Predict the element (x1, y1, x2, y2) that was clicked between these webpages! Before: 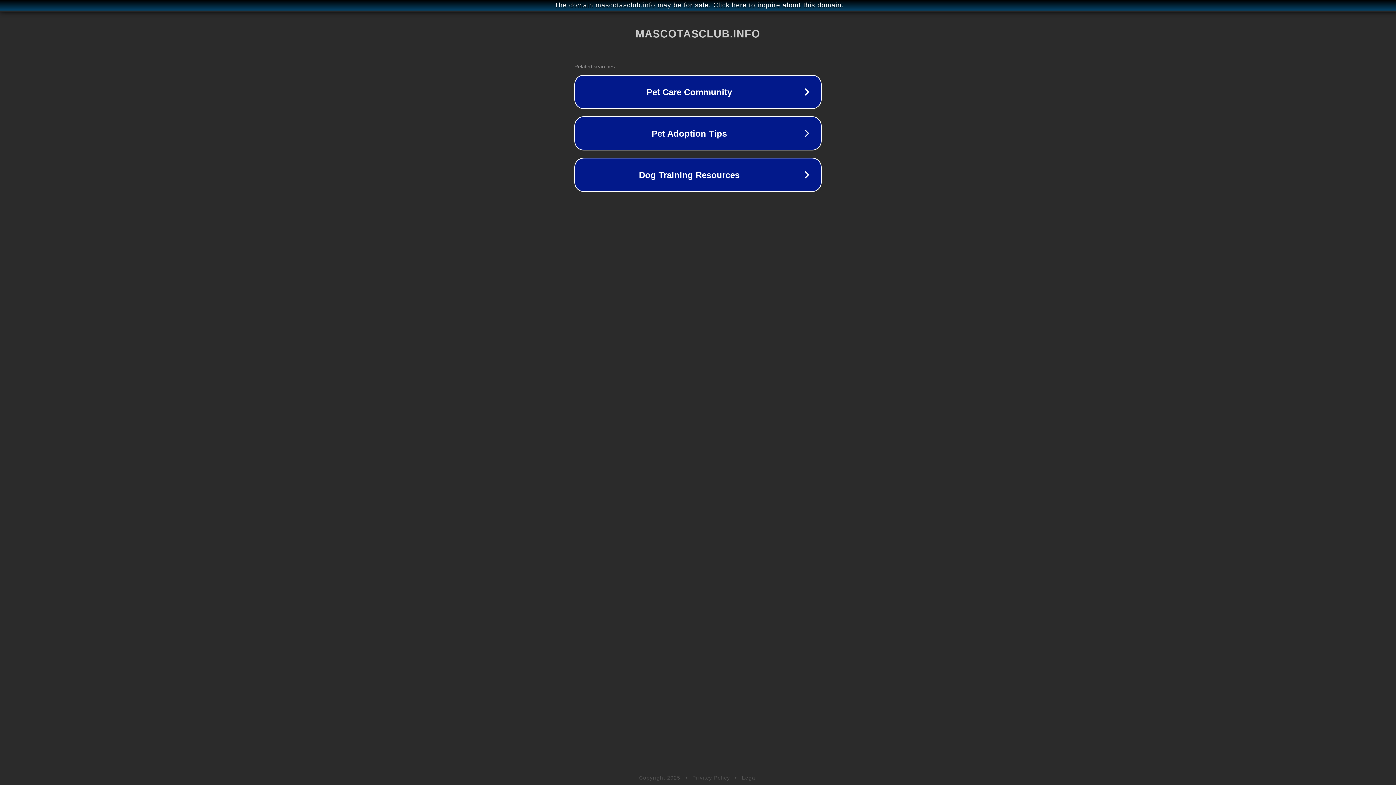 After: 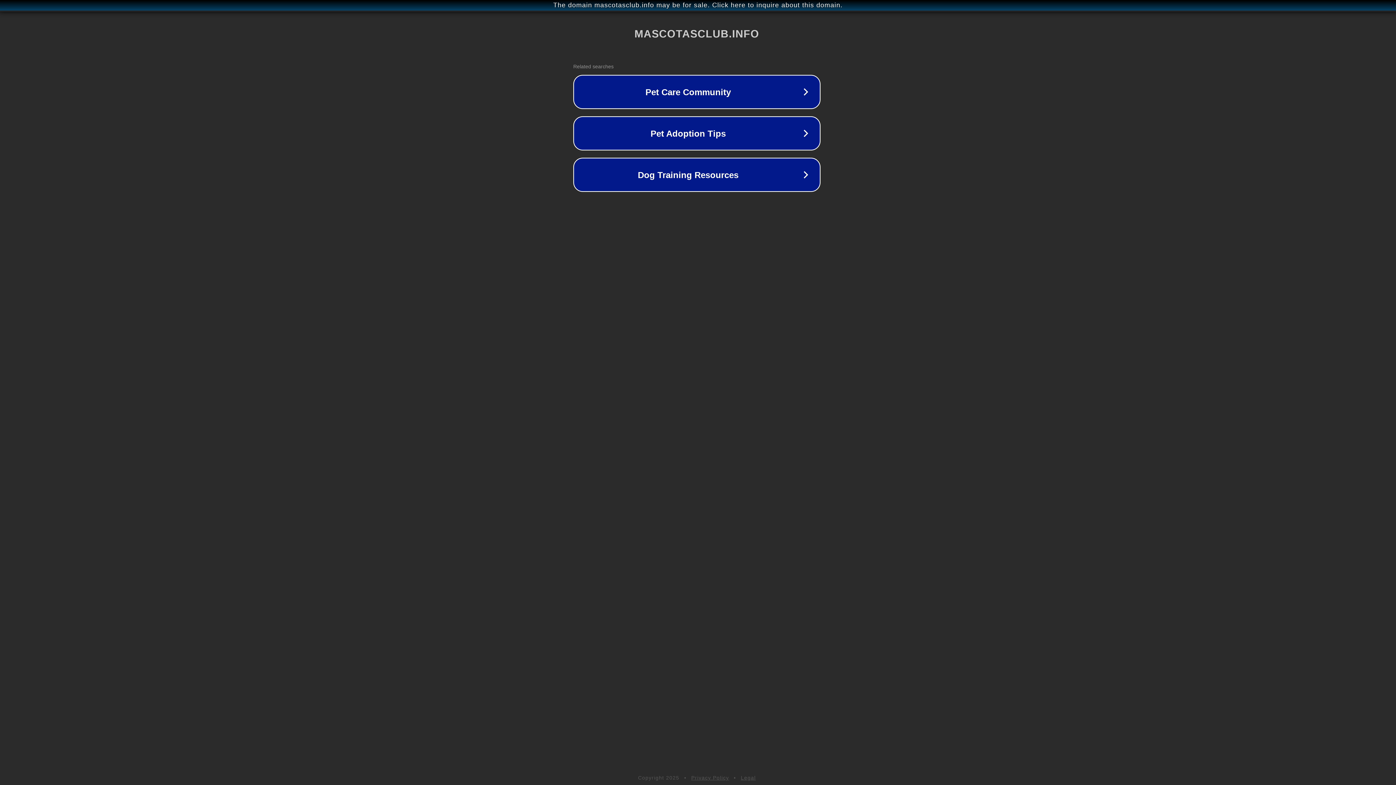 Action: bbox: (1, 1, 1397, 9) label: The domain mascotasclub.info may be for sale. Click here to inquire about this domain.